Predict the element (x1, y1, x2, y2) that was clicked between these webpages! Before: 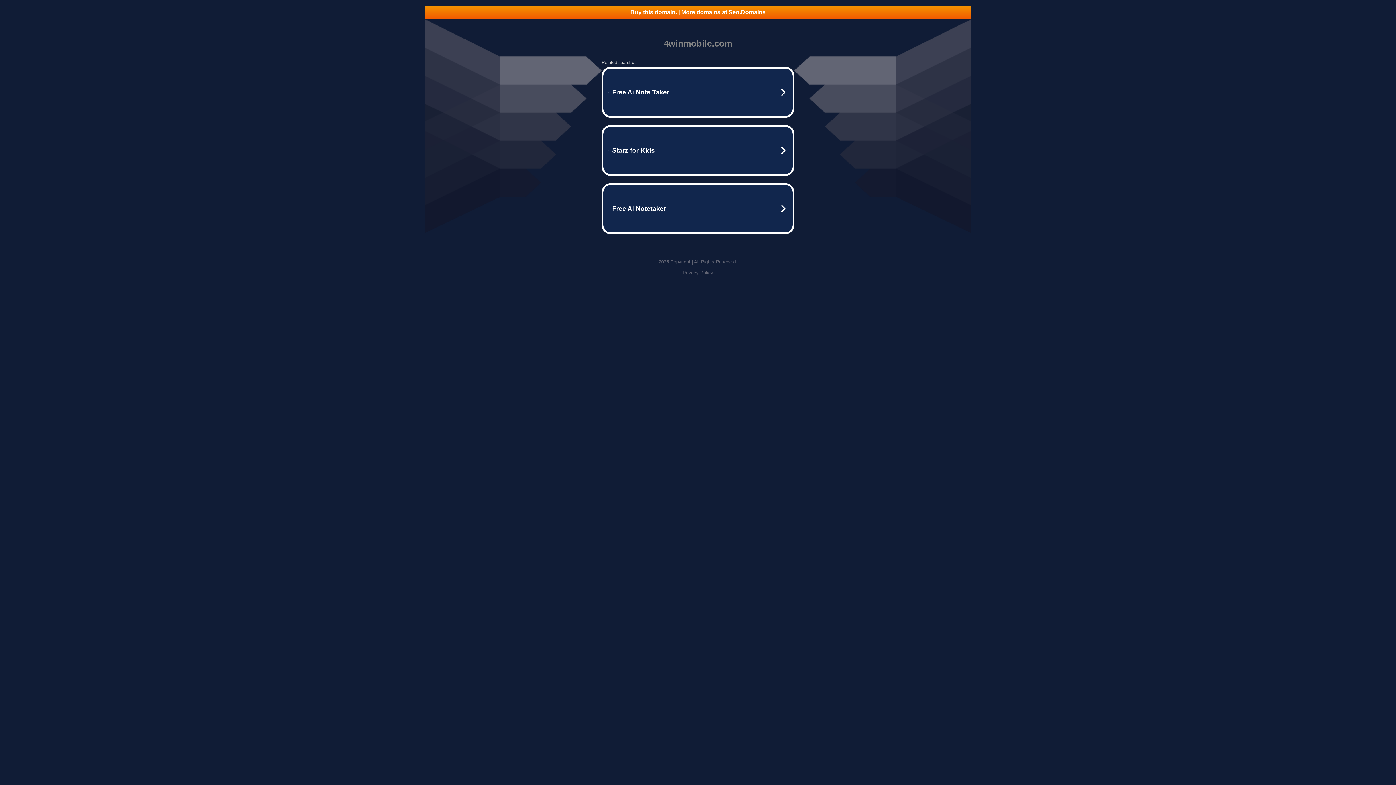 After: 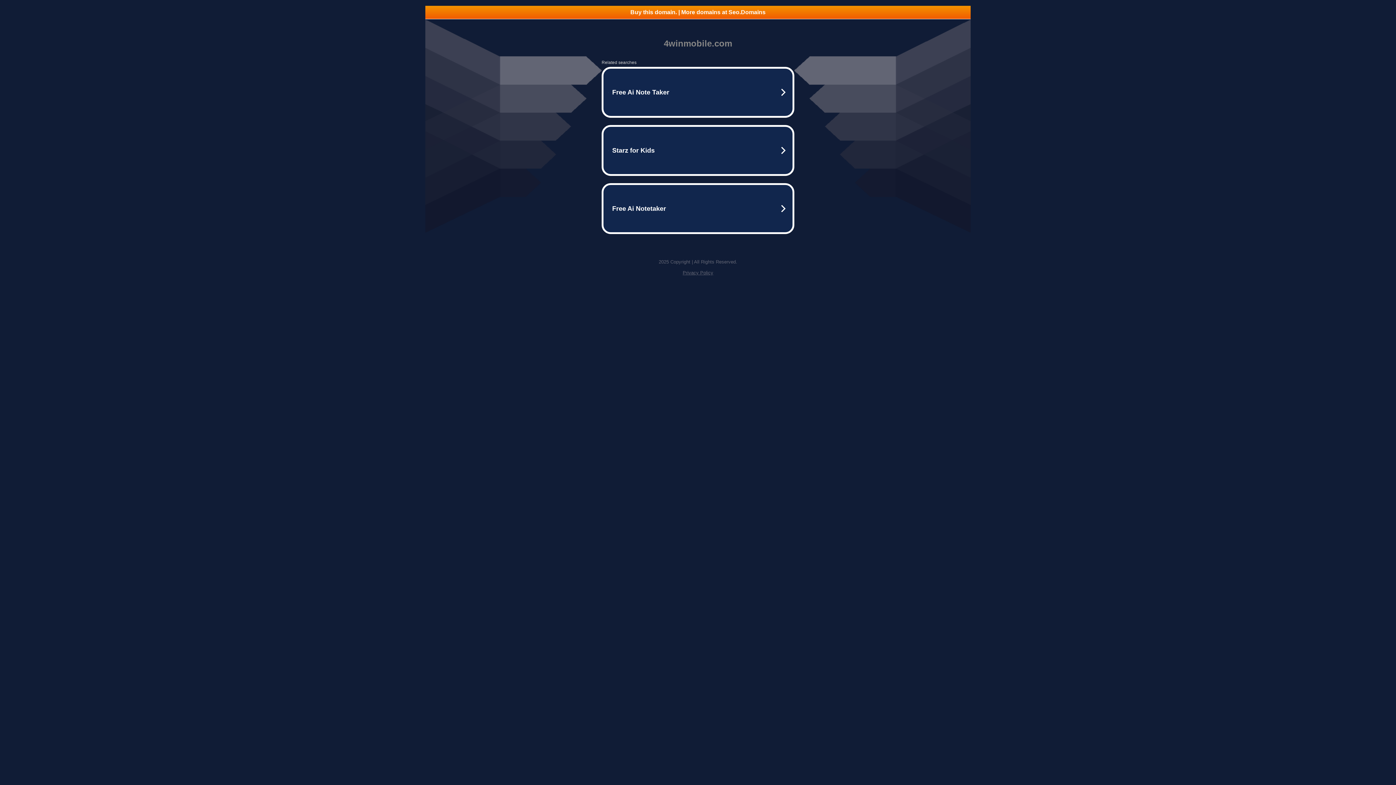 Action: bbox: (682, 270, 713, 275) label: Privacy Policy